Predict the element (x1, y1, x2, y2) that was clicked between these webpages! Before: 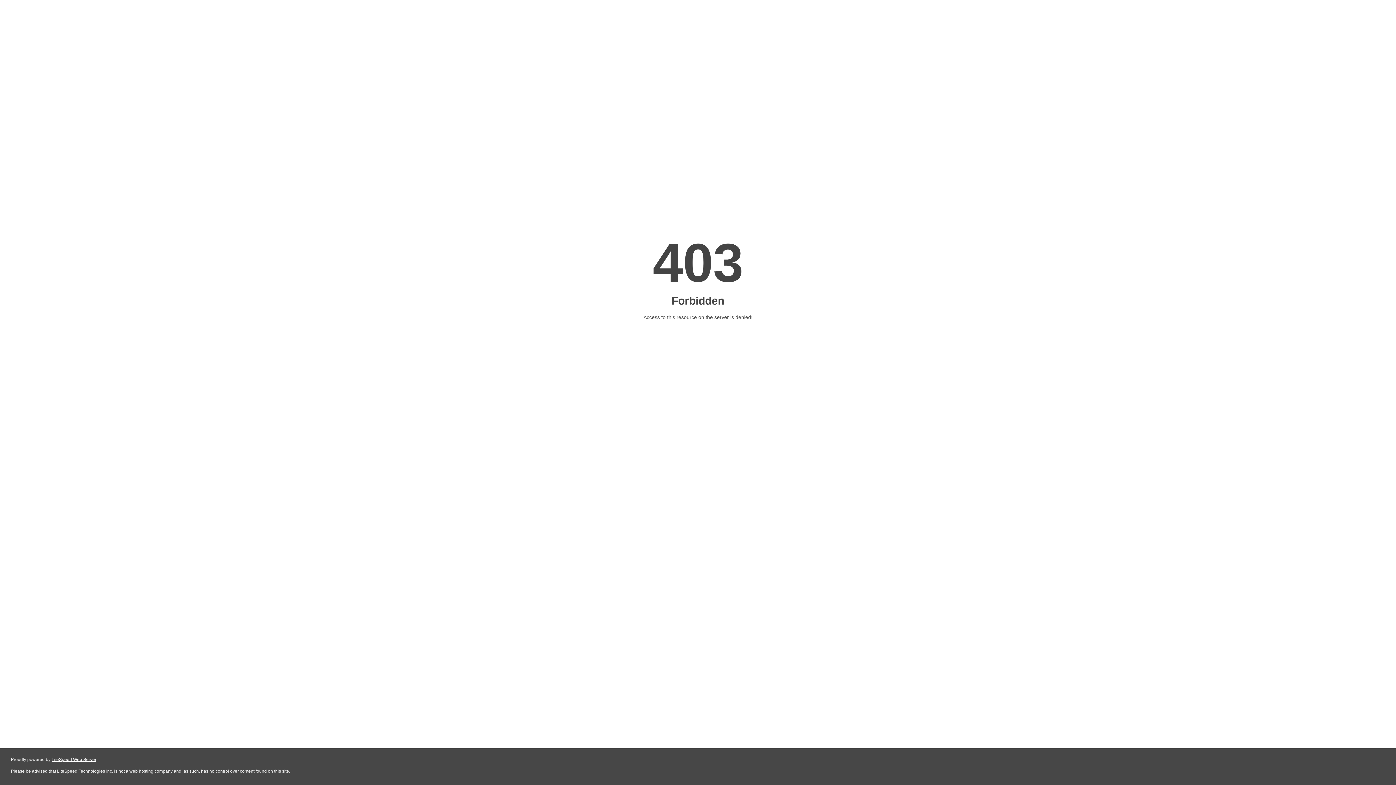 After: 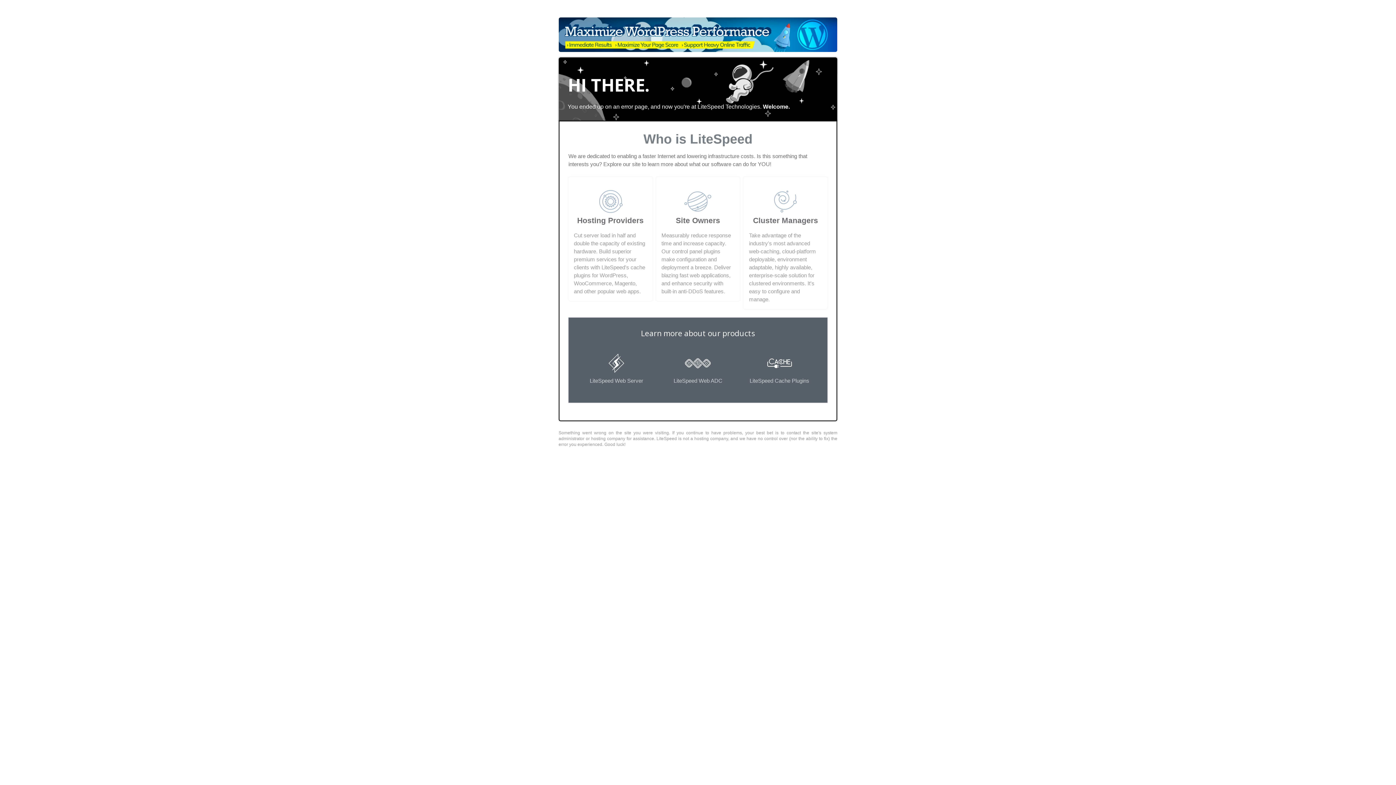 Action: bbox: (51, 757, 96, 762) label: LiteSpeed Web Server